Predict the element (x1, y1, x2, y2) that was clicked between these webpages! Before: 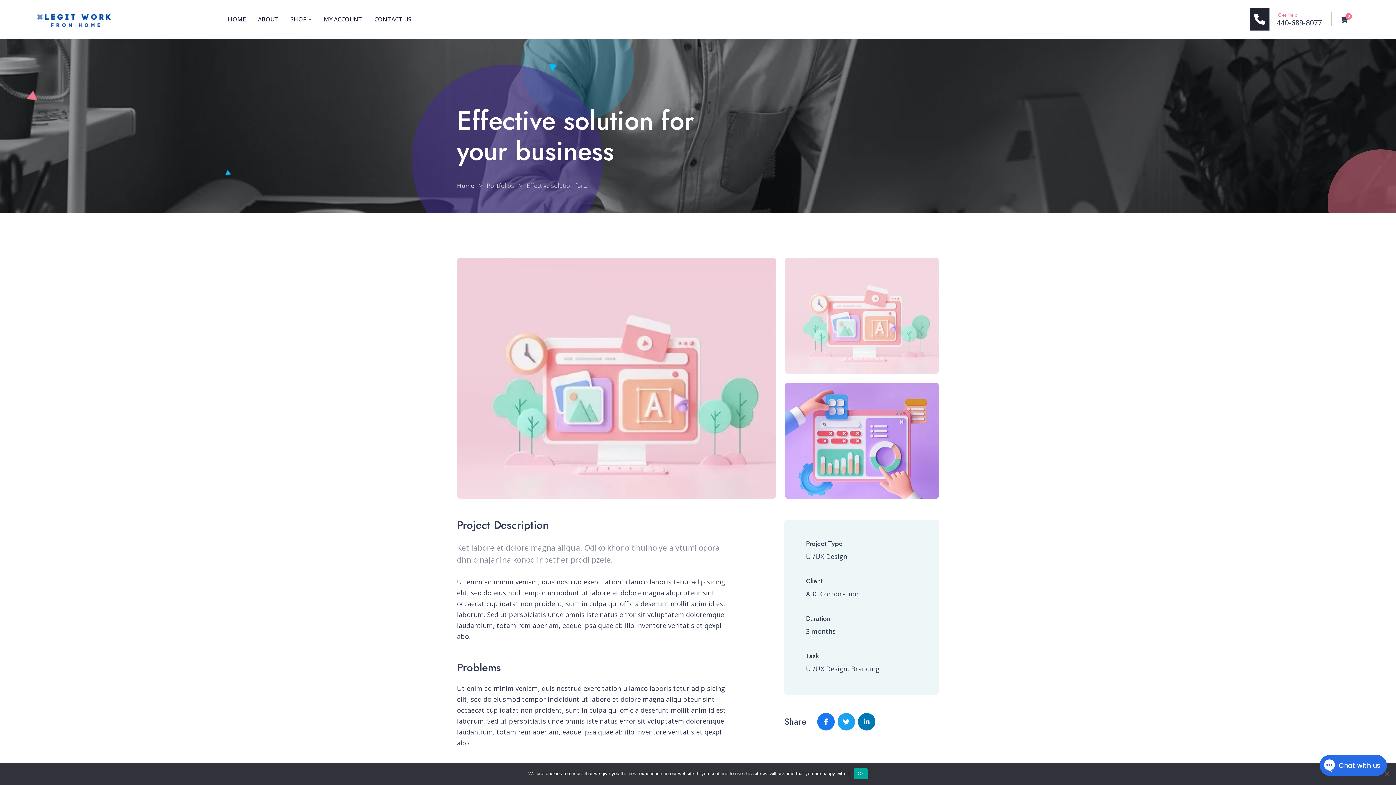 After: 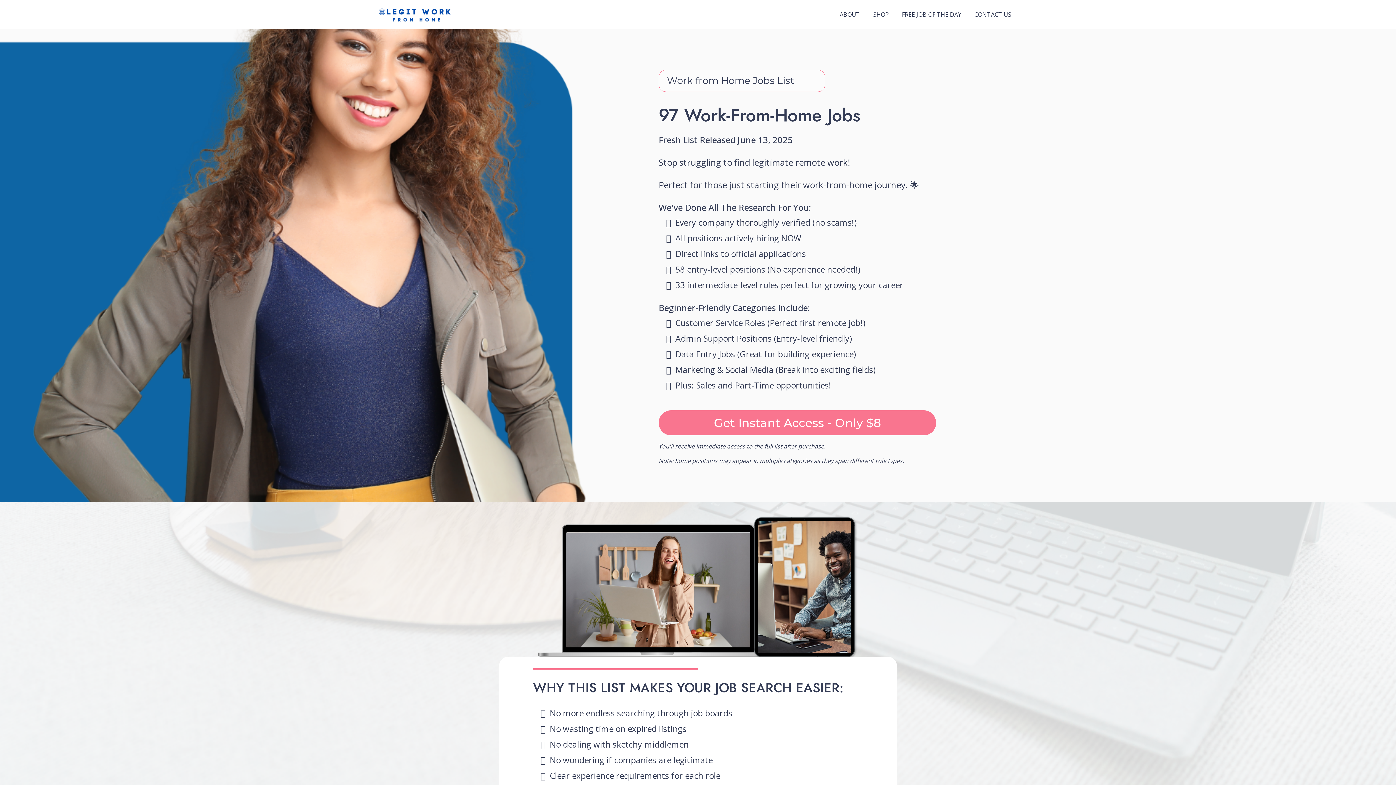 Action: bbox: (290, 16, 311, 22) label: SHOP